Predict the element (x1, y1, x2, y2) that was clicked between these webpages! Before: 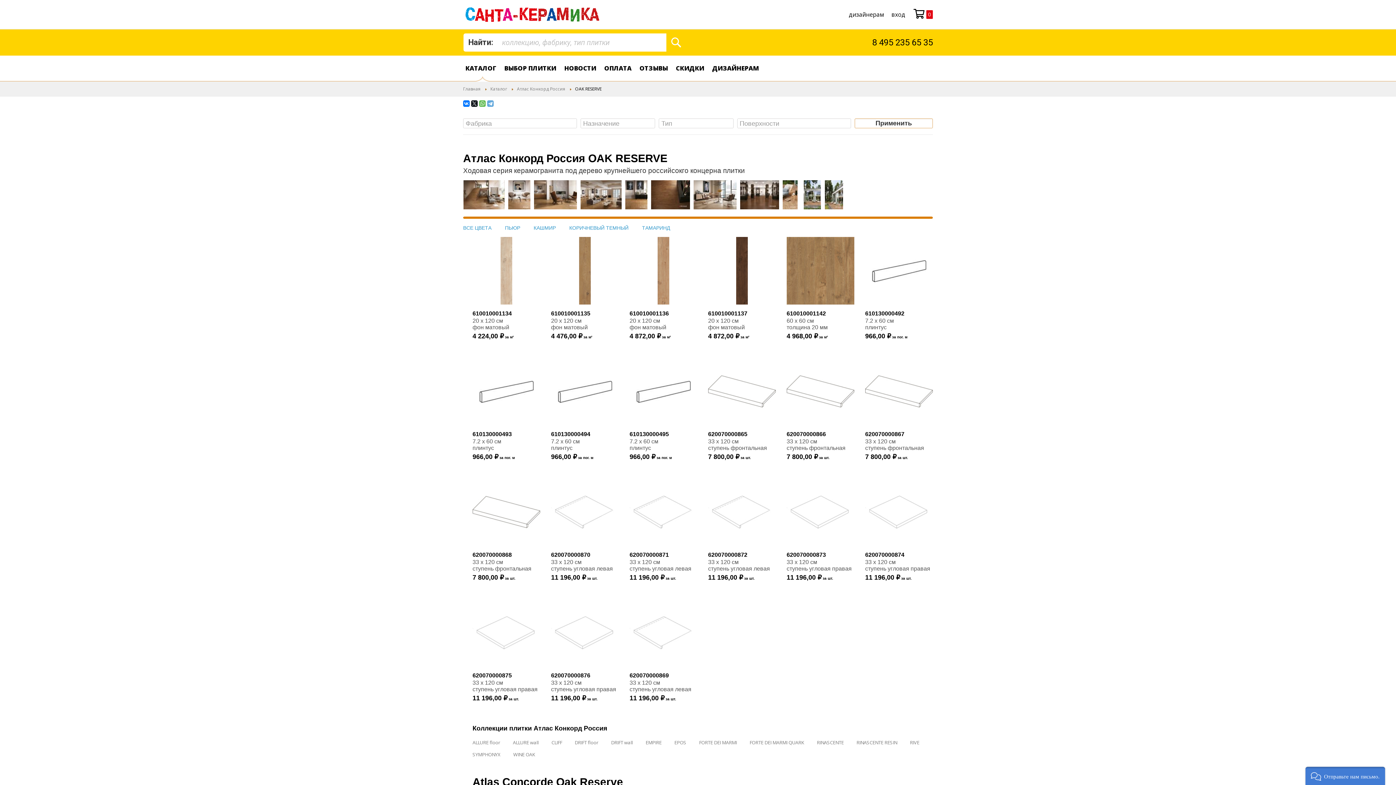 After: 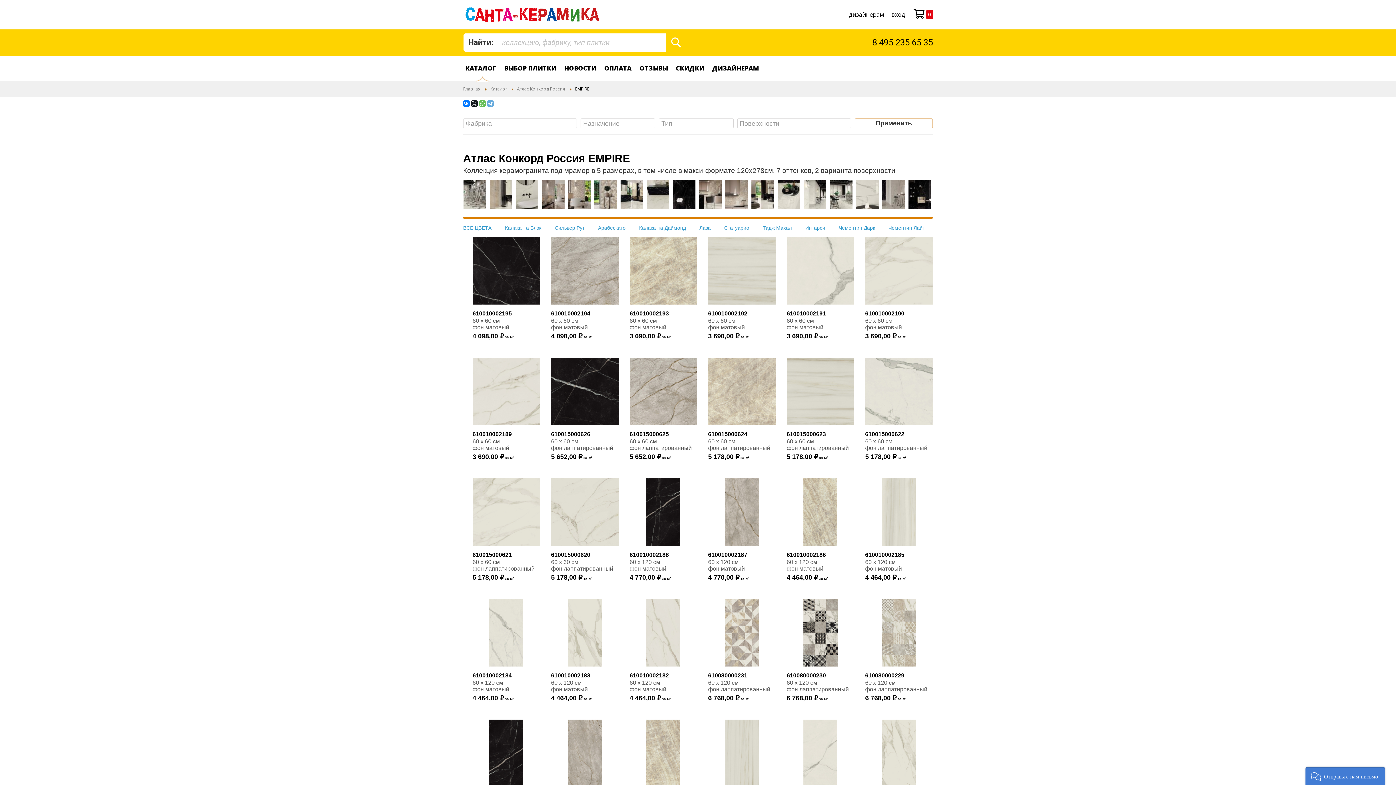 Action: bbox: (645, 739, 661, 746) label: EMPIRE